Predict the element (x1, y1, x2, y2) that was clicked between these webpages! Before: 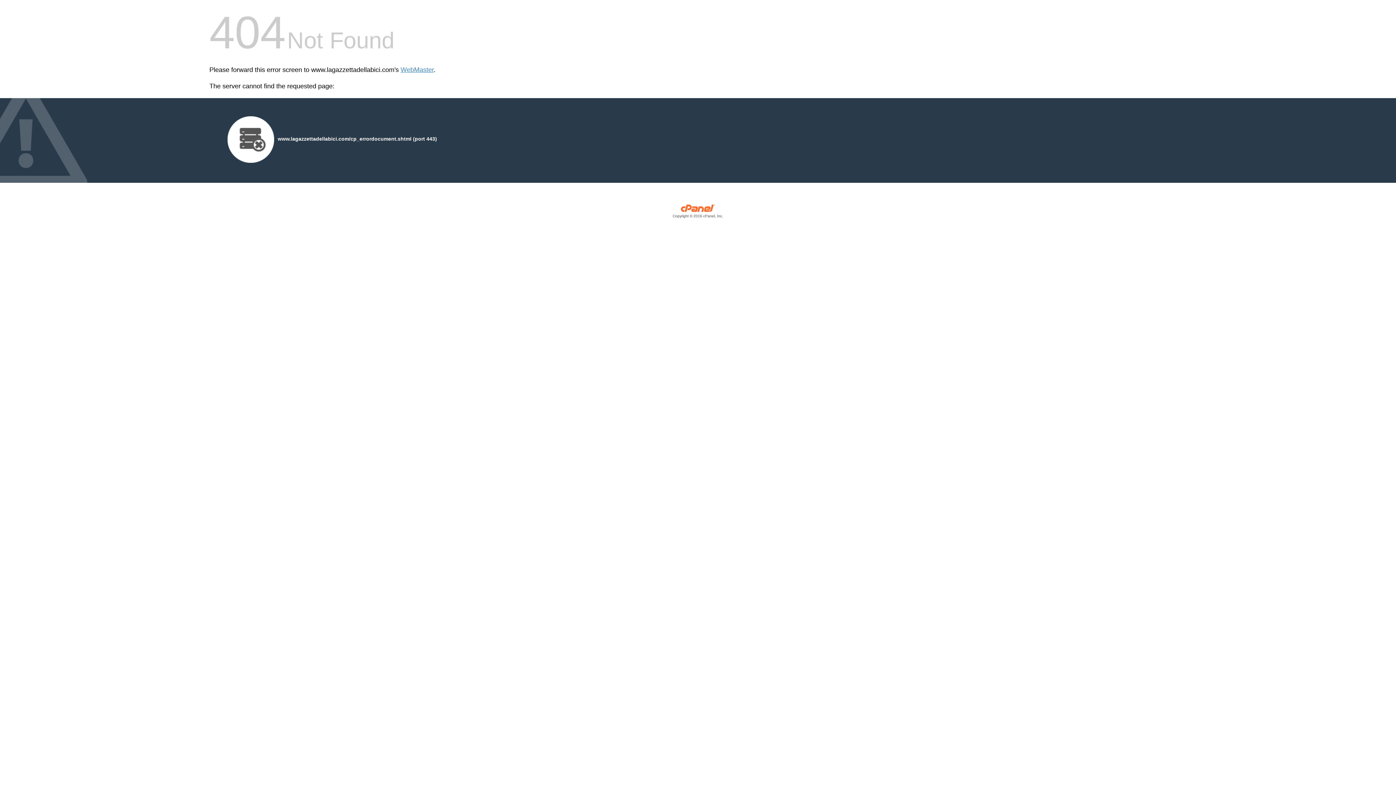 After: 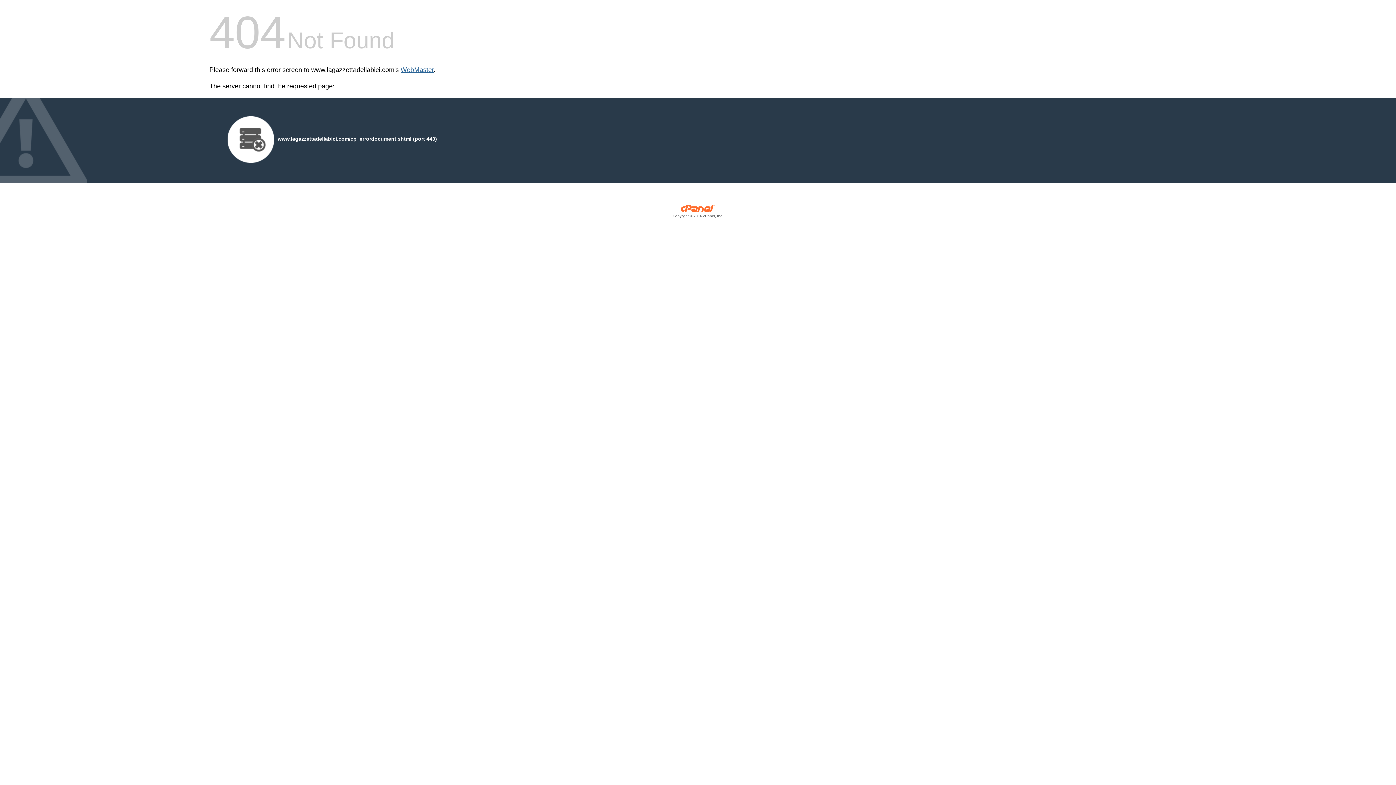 Action: bbox: (400, 66, 433, 73) label: WebMaster